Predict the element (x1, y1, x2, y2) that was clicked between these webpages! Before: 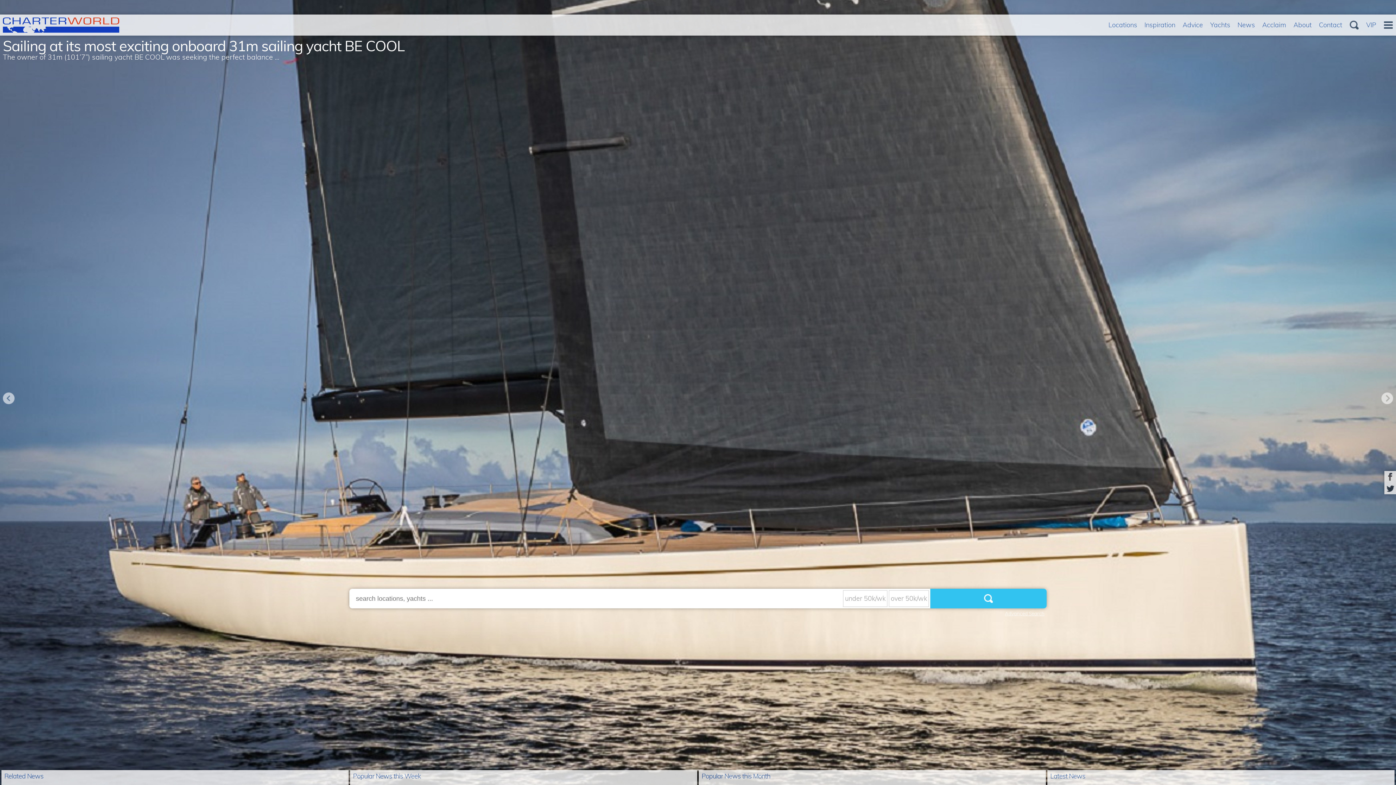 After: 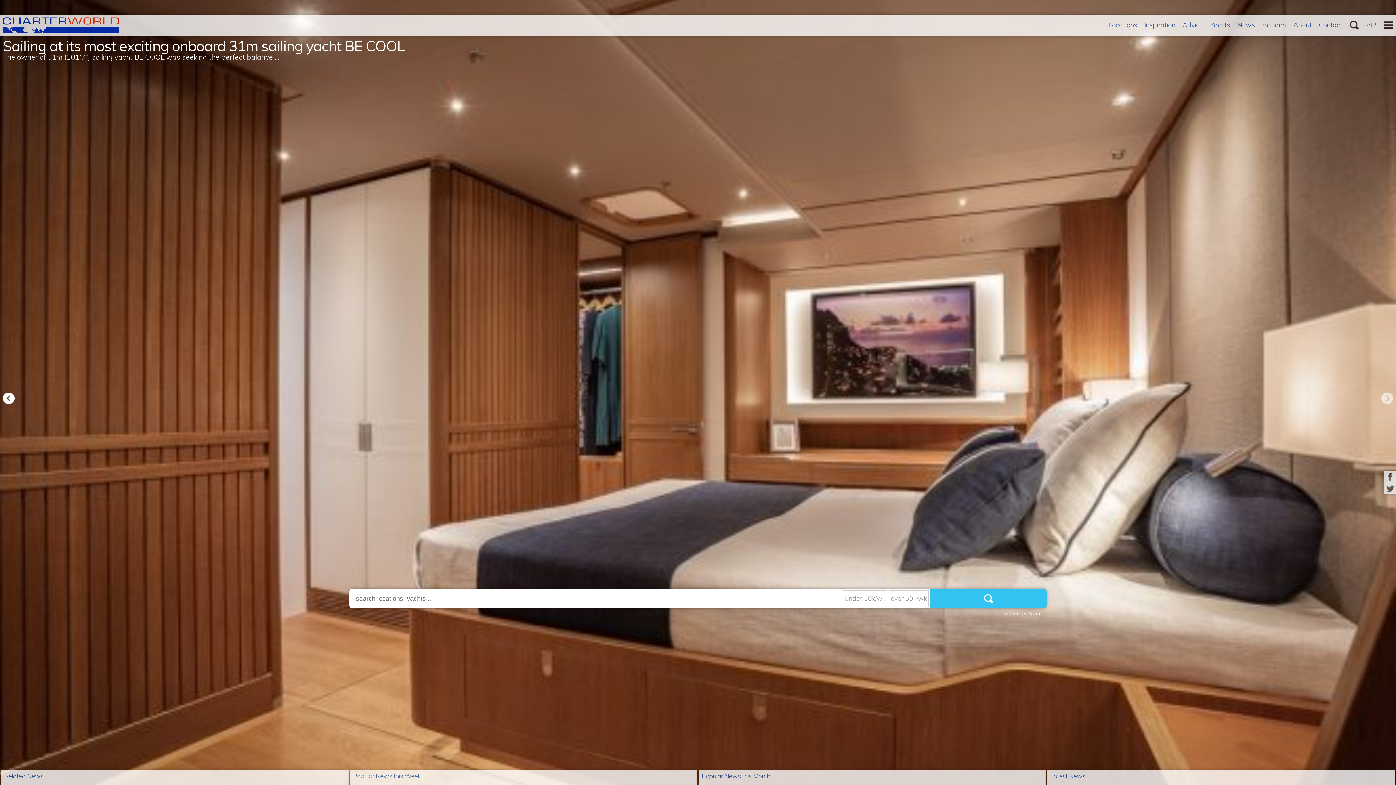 Action: label: Previous bbox: (2, 392, 14, 404)